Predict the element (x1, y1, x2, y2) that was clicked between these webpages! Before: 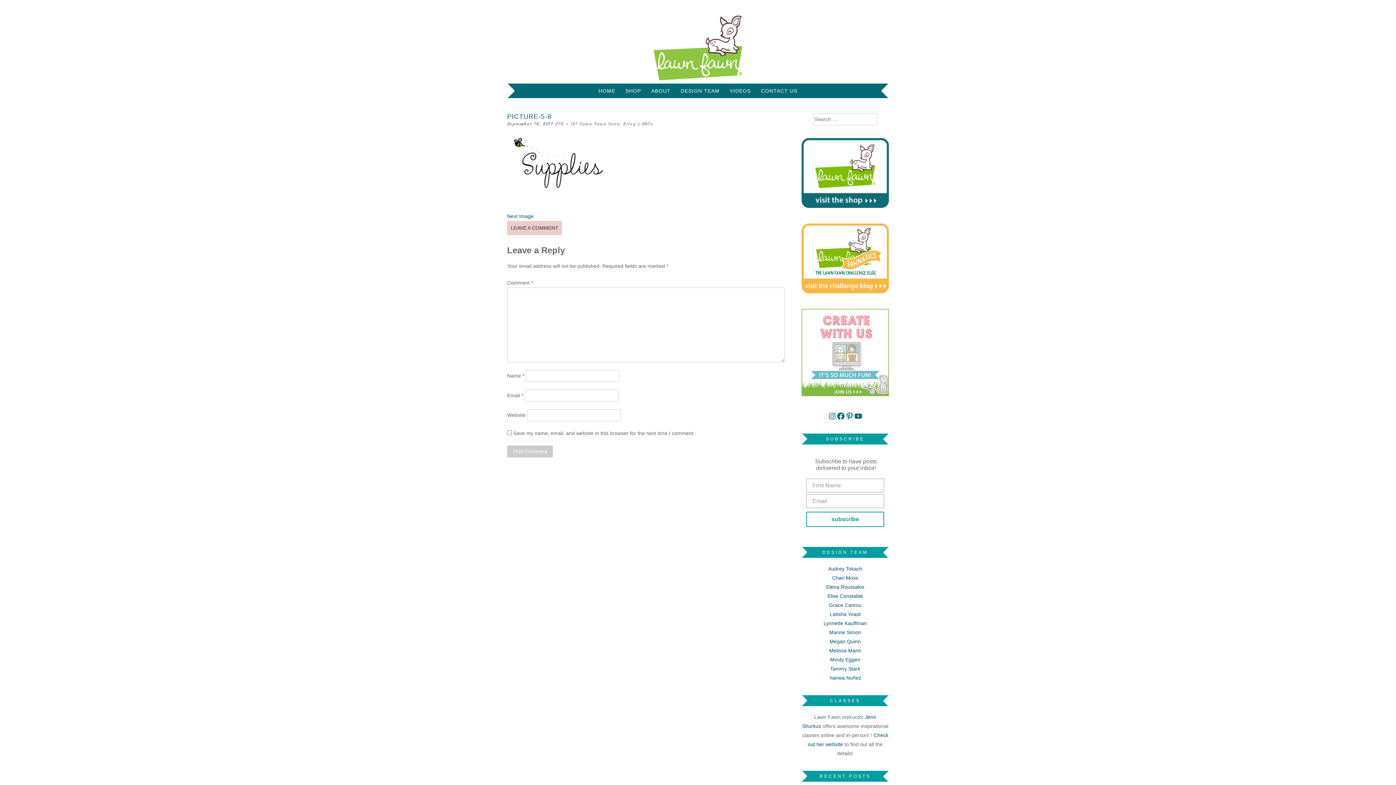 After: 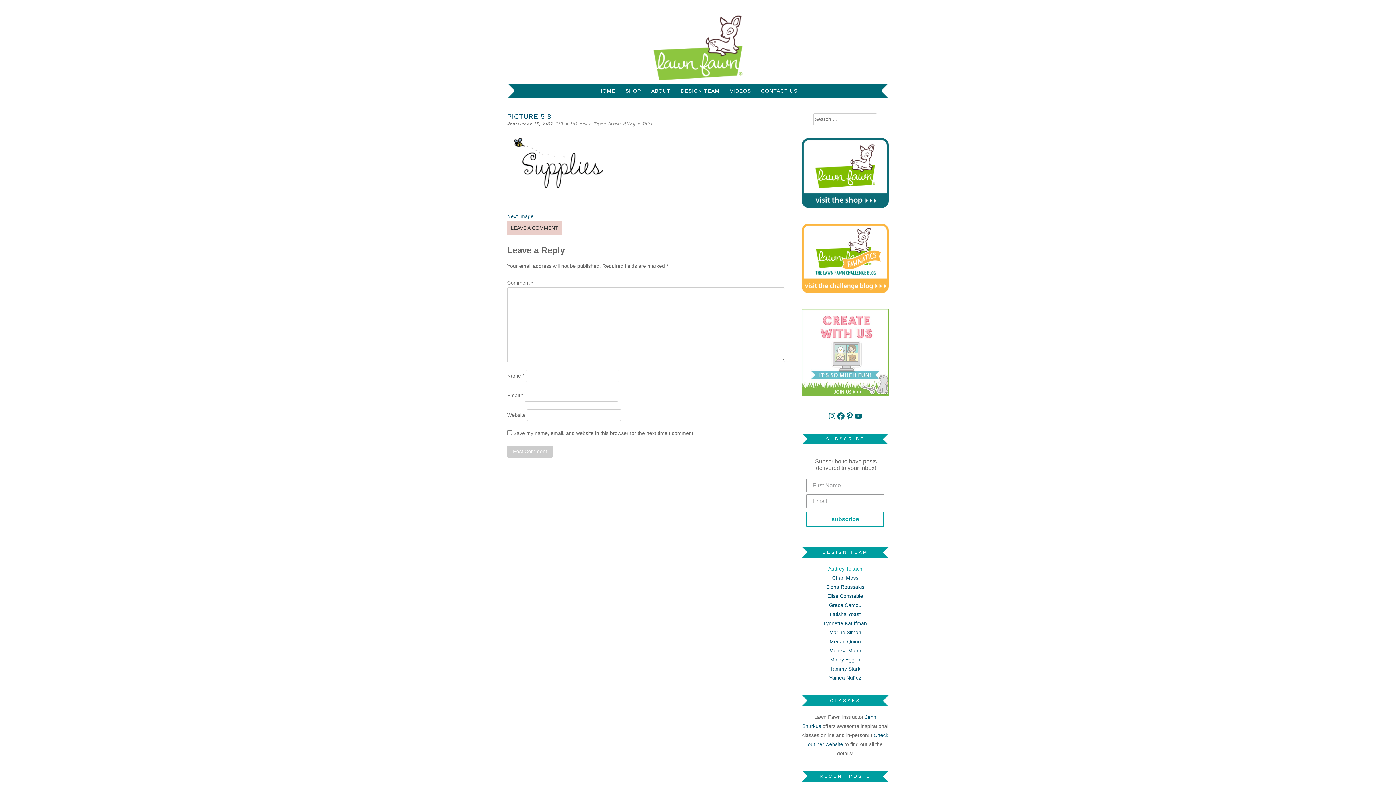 Action: bbox: (828, 566, 862, 572) label: Audrey Tokach